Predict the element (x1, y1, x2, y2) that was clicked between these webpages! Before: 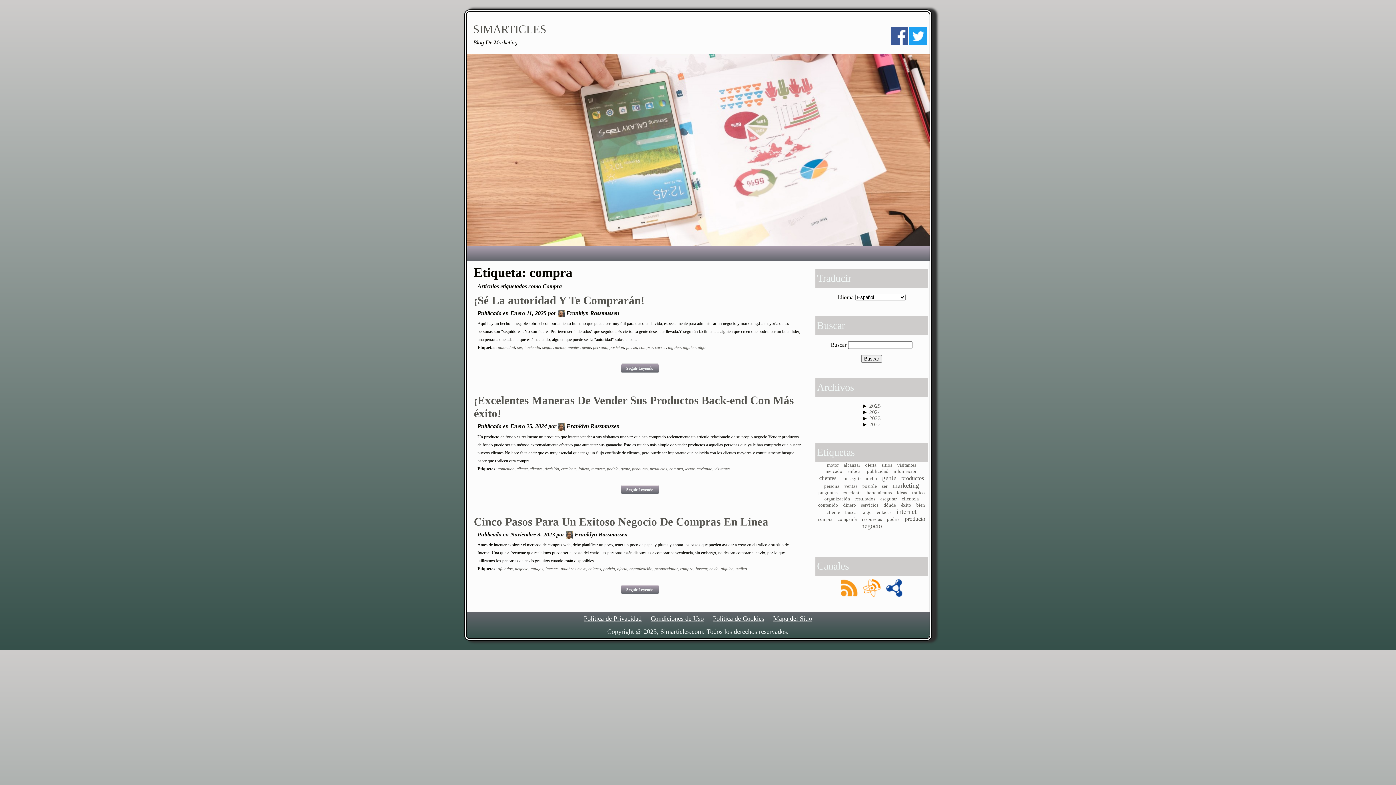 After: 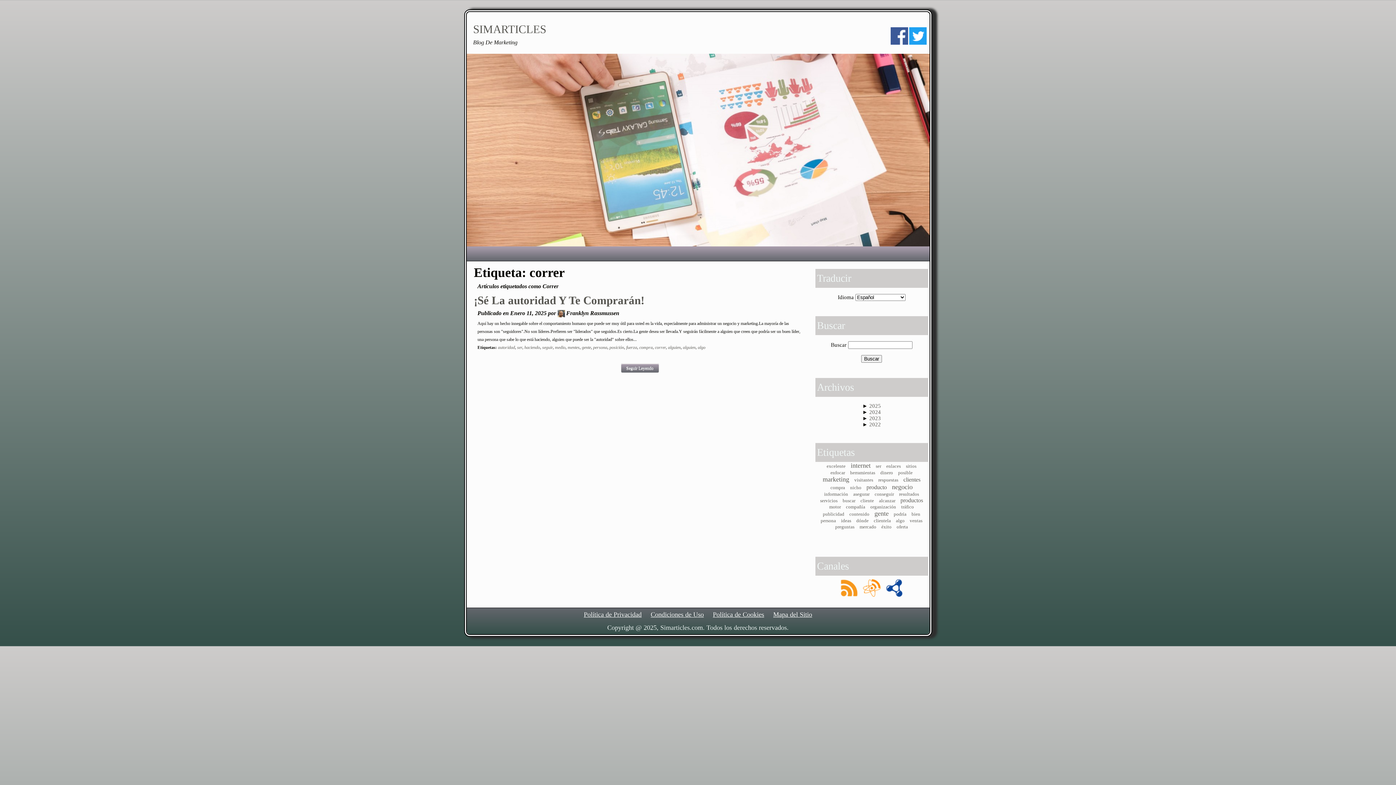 Action: label: correr bbox: (655, 345, 666, 350)